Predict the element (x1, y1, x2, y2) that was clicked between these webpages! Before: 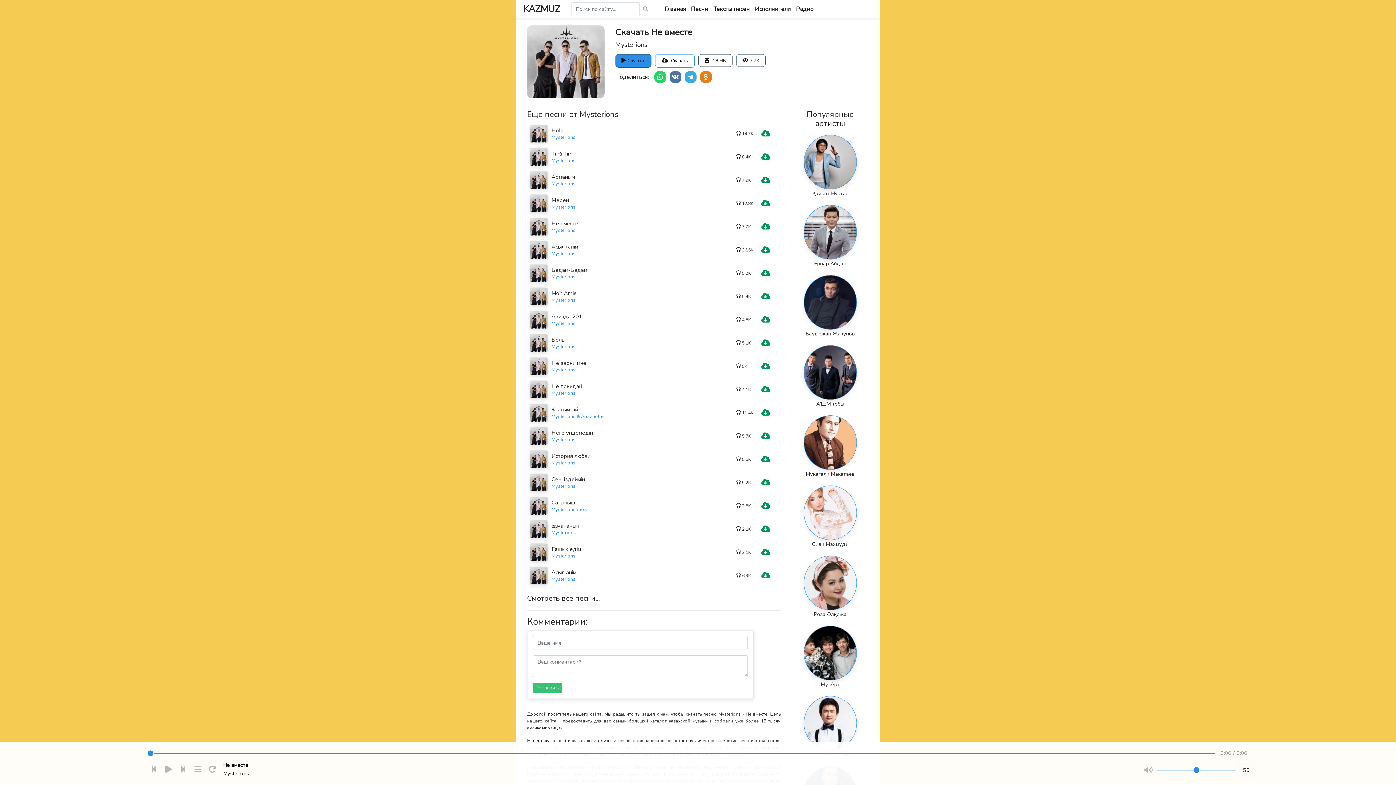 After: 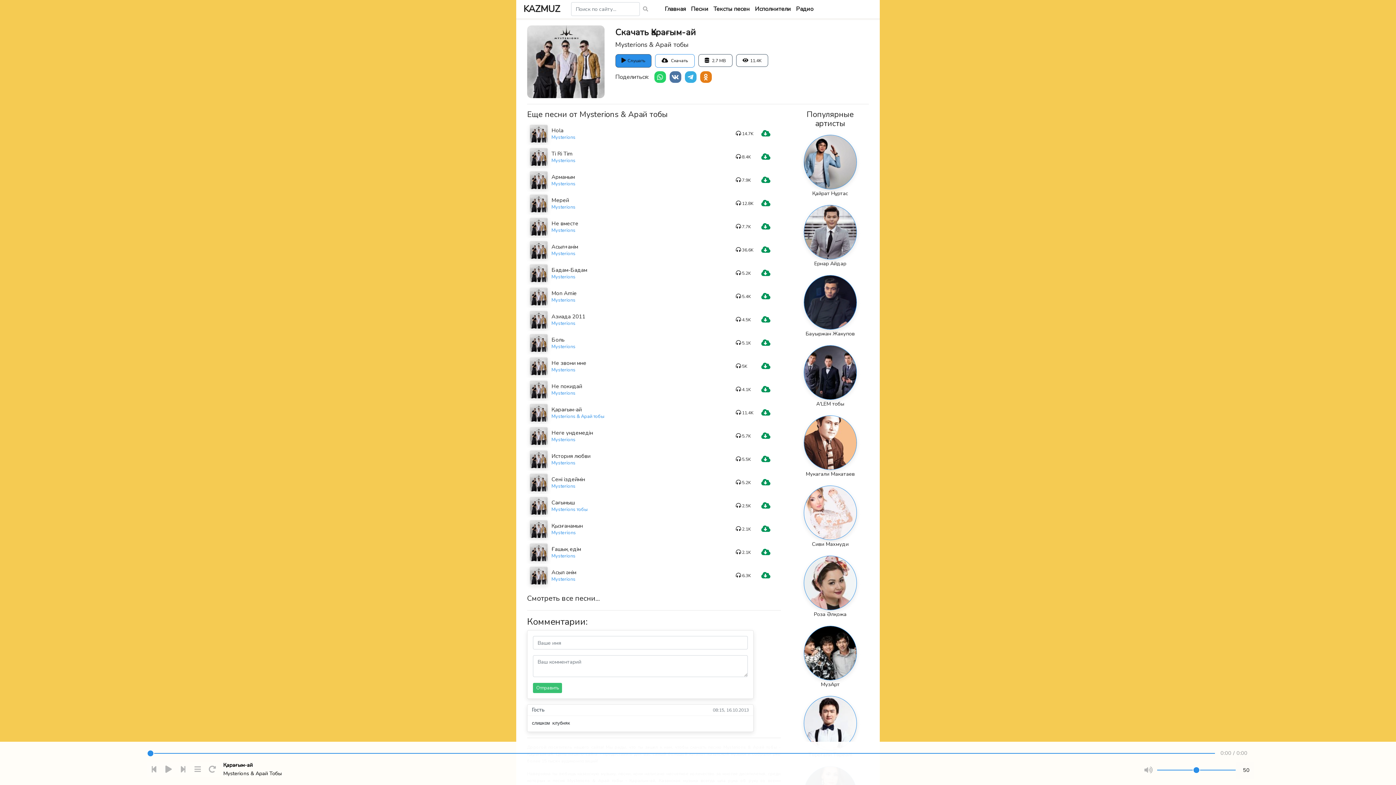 Action: bbox: (551, 407, 730, 412) label: Қарағым-ай